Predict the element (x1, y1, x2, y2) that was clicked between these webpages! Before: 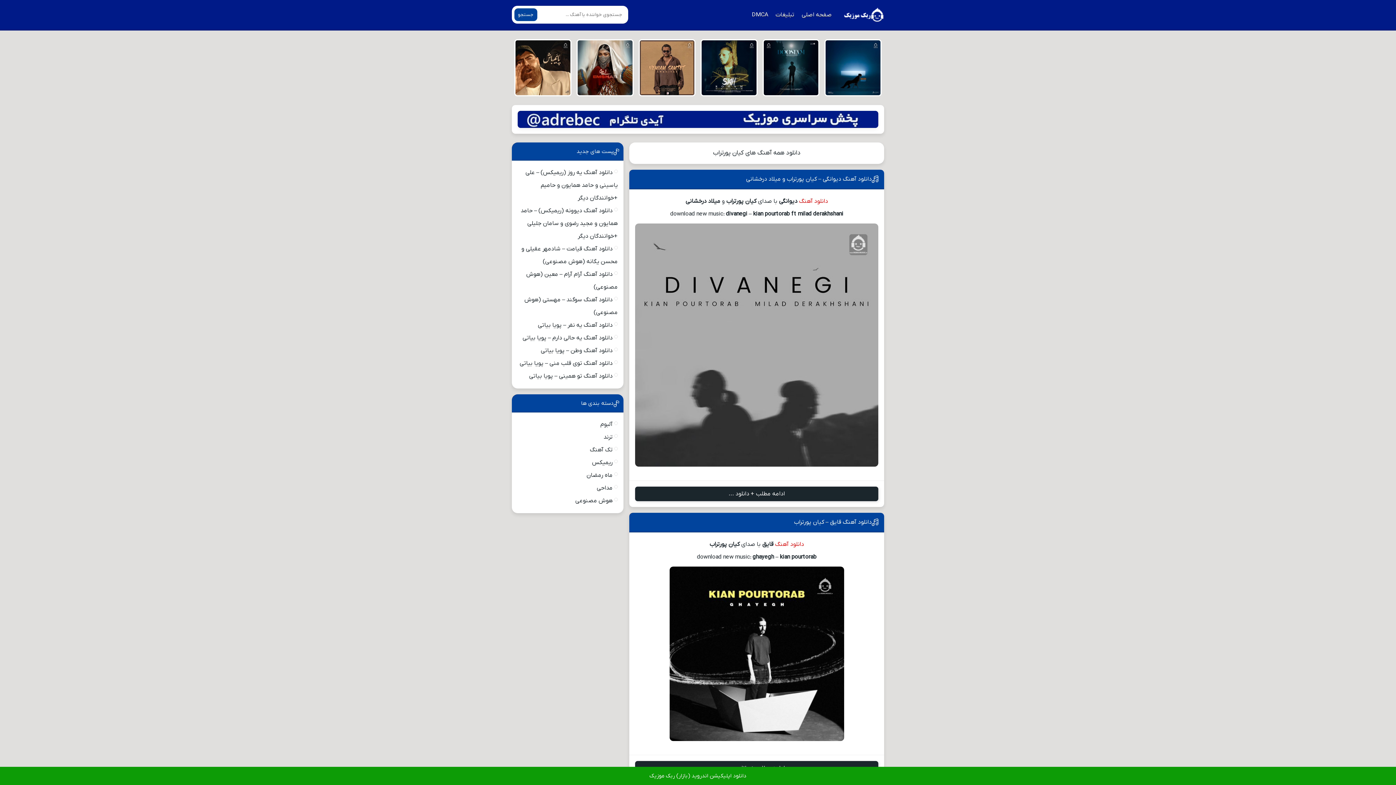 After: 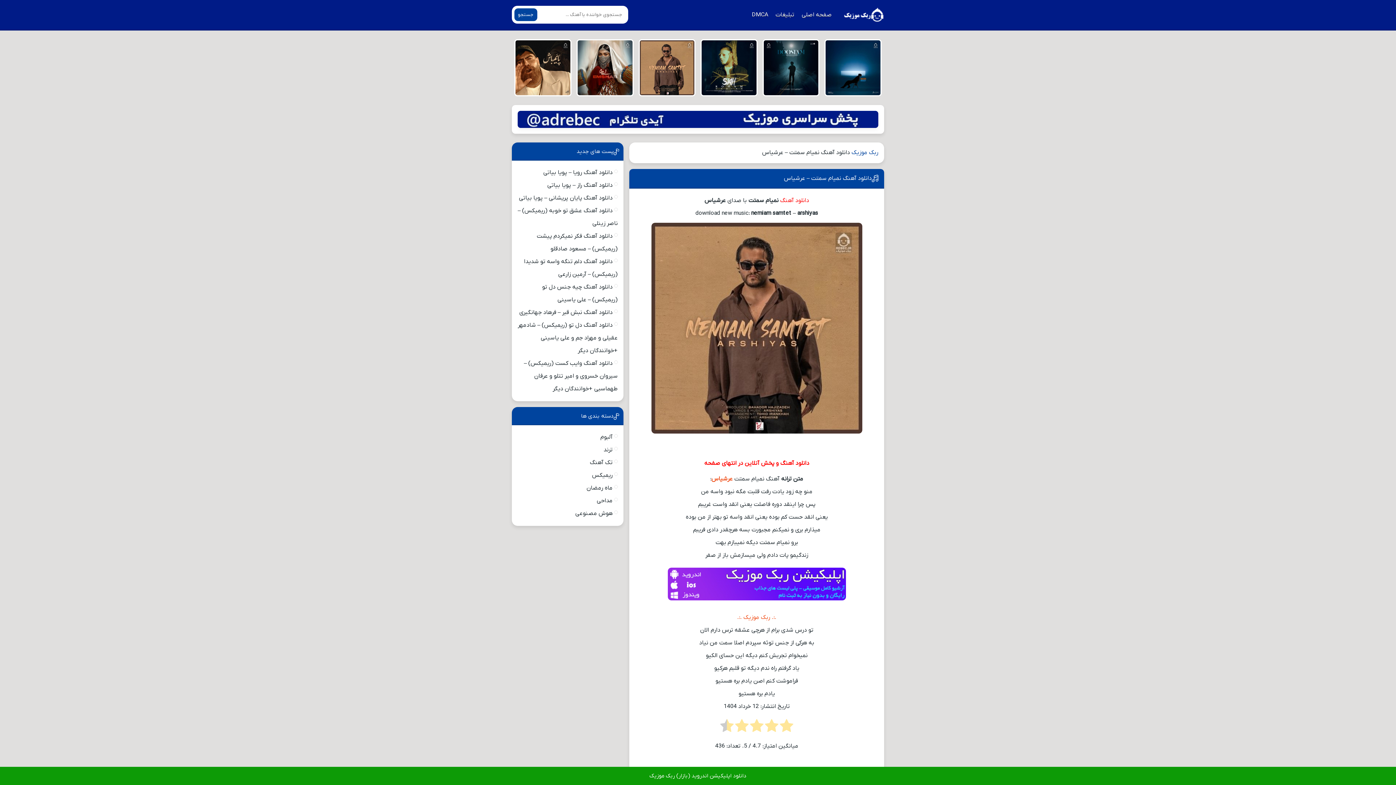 Action: bbox: (638, 39, 695, 96)